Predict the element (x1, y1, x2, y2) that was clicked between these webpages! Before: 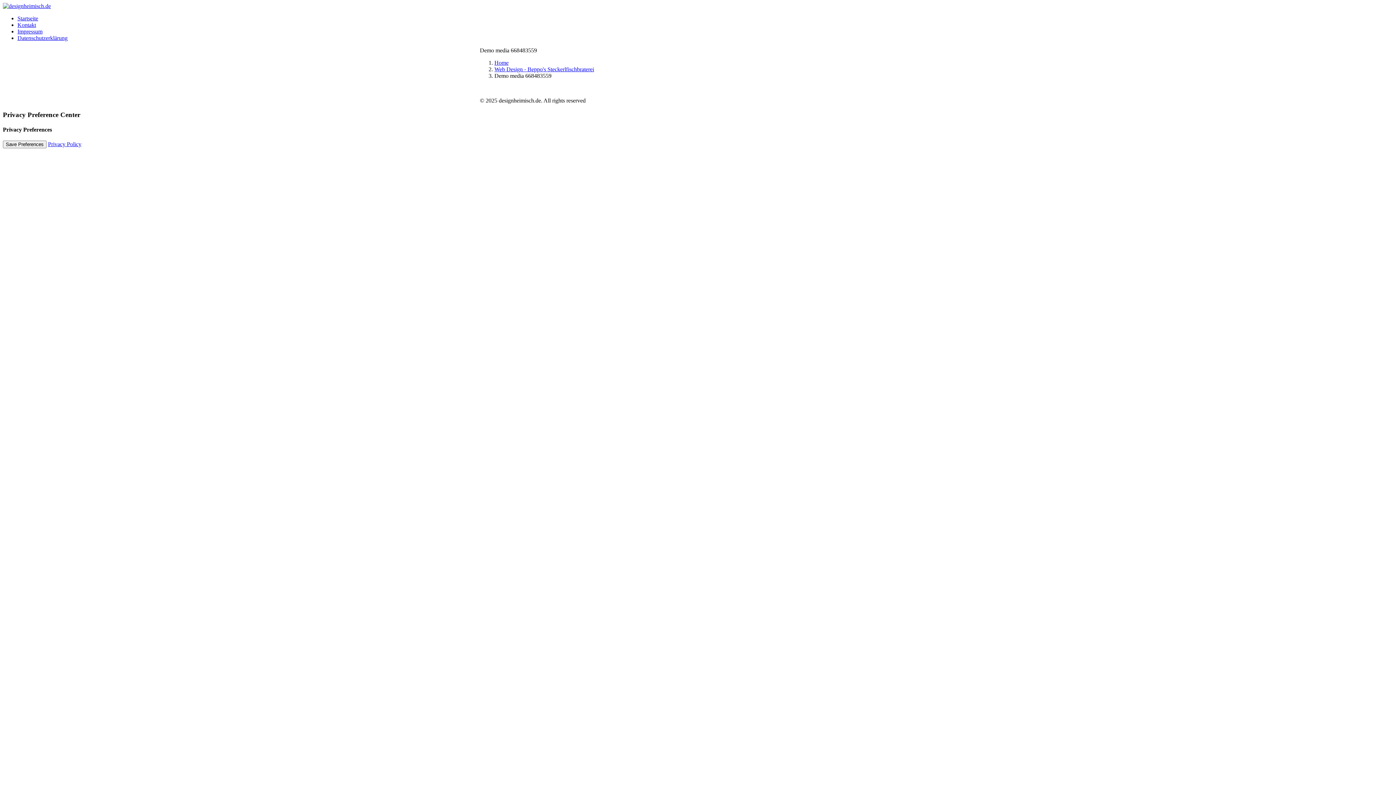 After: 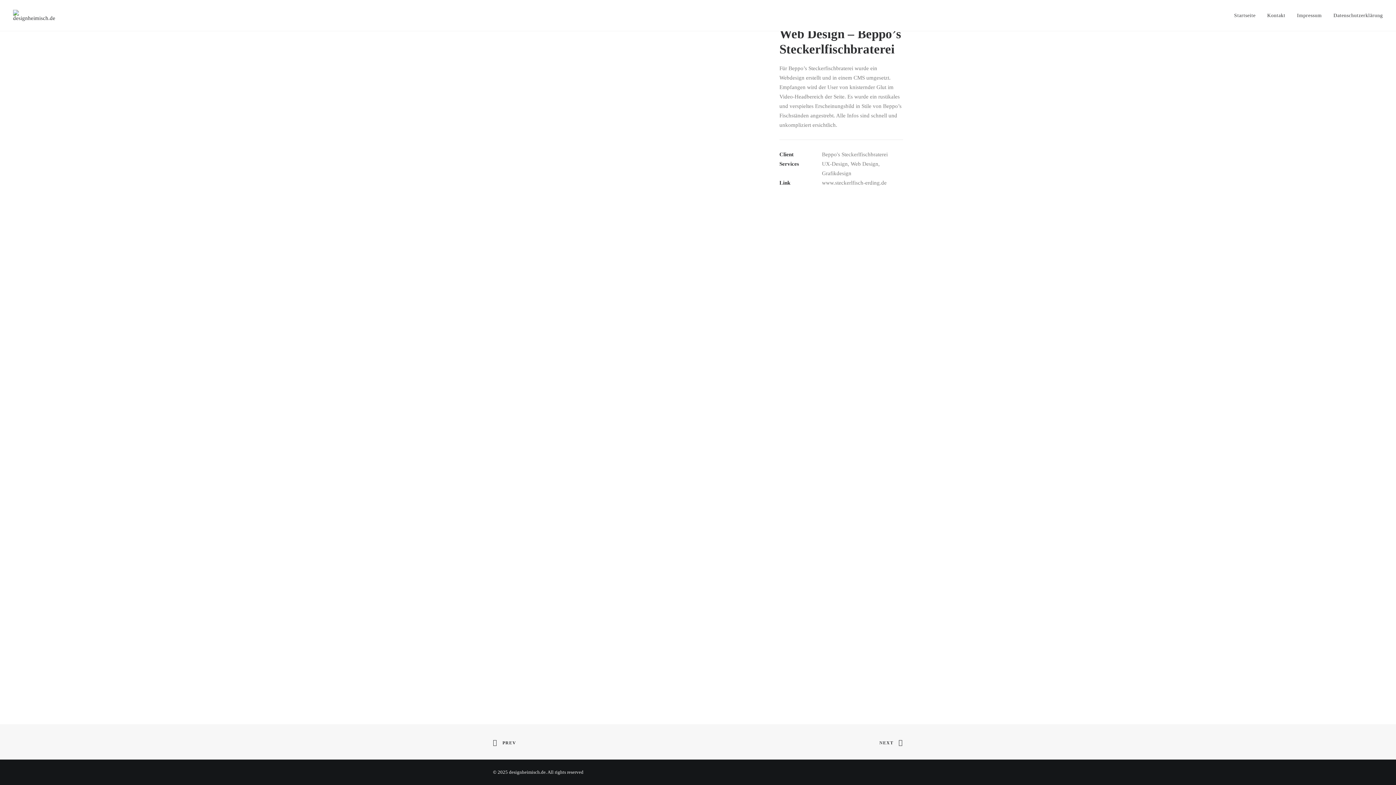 Action: label: Web Design - Beppo's Steckerlfischbraterei bbox: (494, 66, 594, 72)